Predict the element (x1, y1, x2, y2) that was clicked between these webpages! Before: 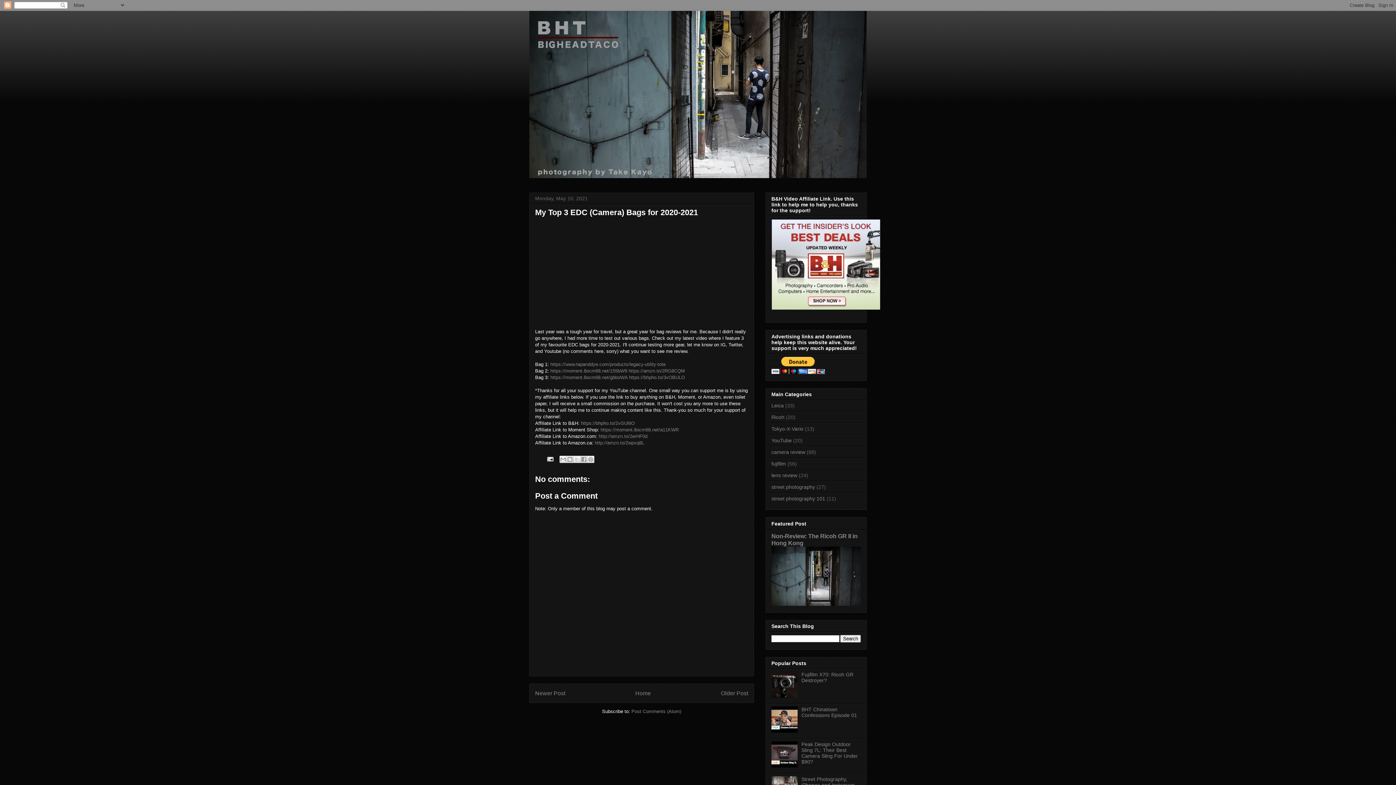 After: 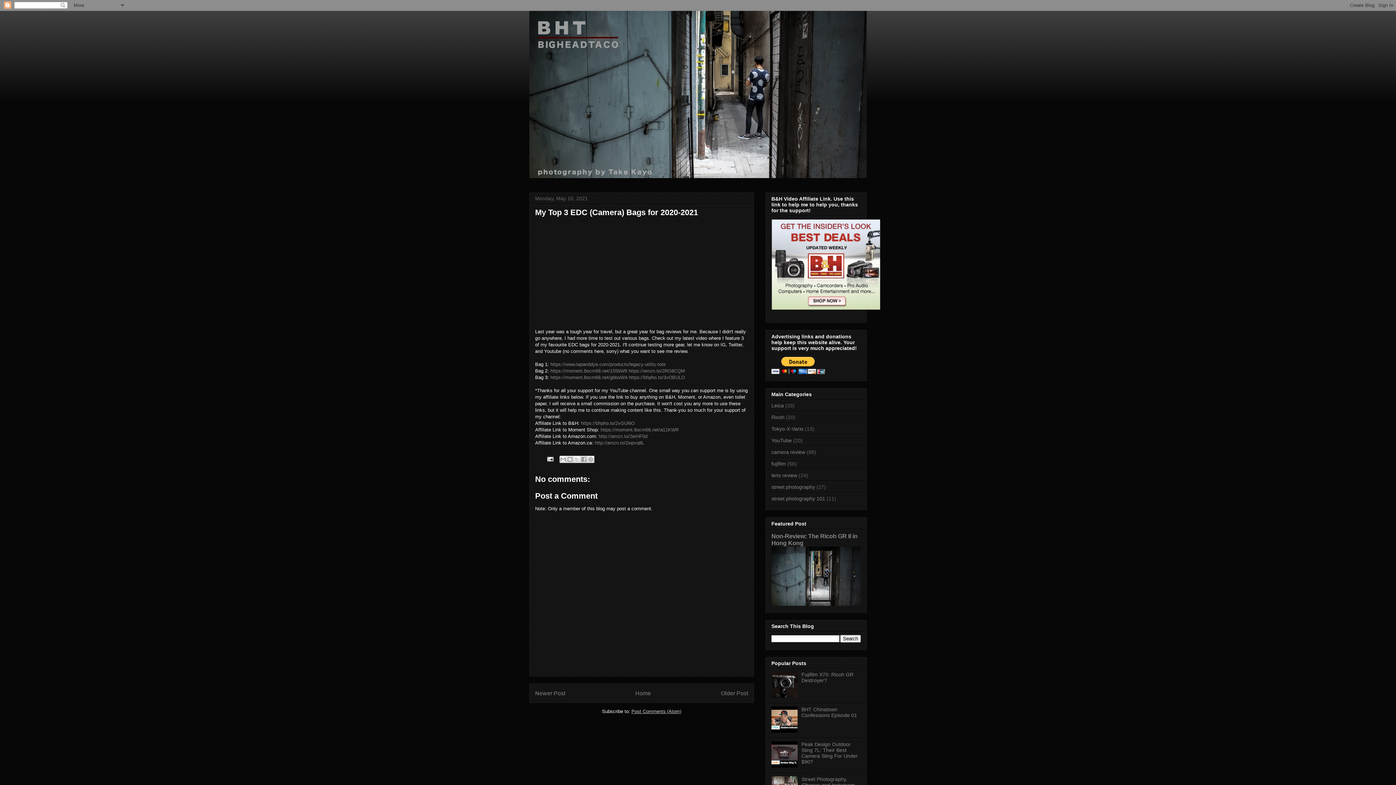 Action: label: Post Comments (Atom) bbox: (631, 709, 681, 714)